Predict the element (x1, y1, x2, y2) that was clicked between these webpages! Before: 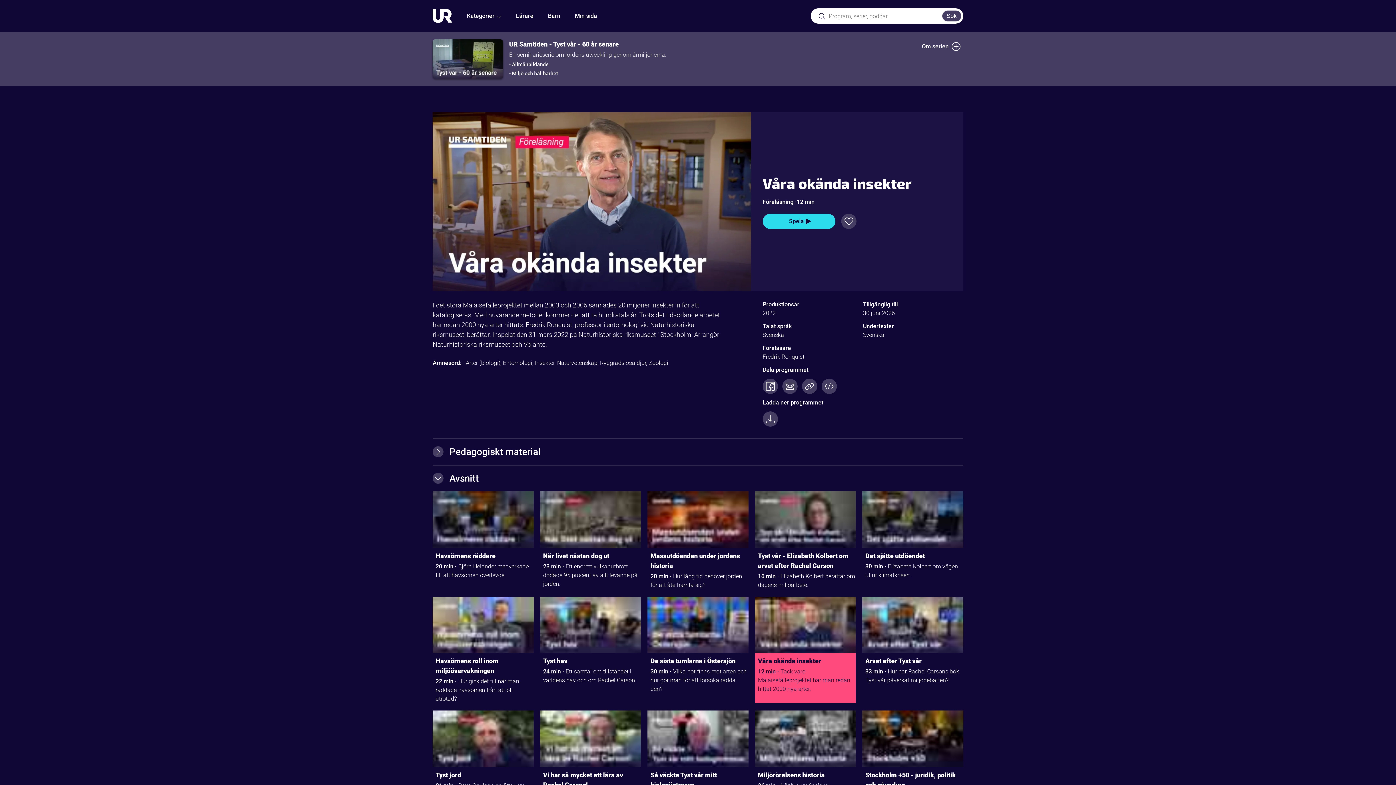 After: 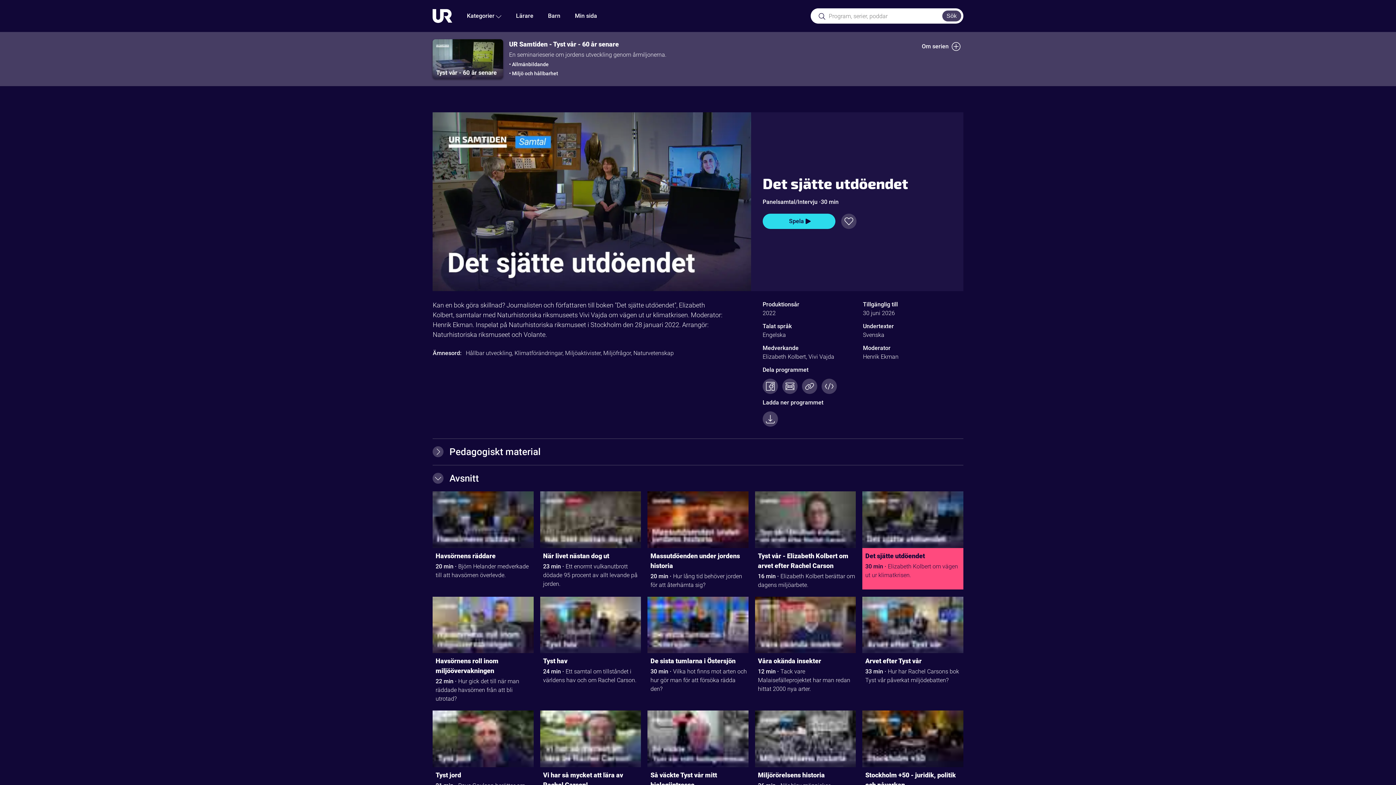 Action: bbox: (865, 551, 963, 562) label: Det sjätte utdöendet